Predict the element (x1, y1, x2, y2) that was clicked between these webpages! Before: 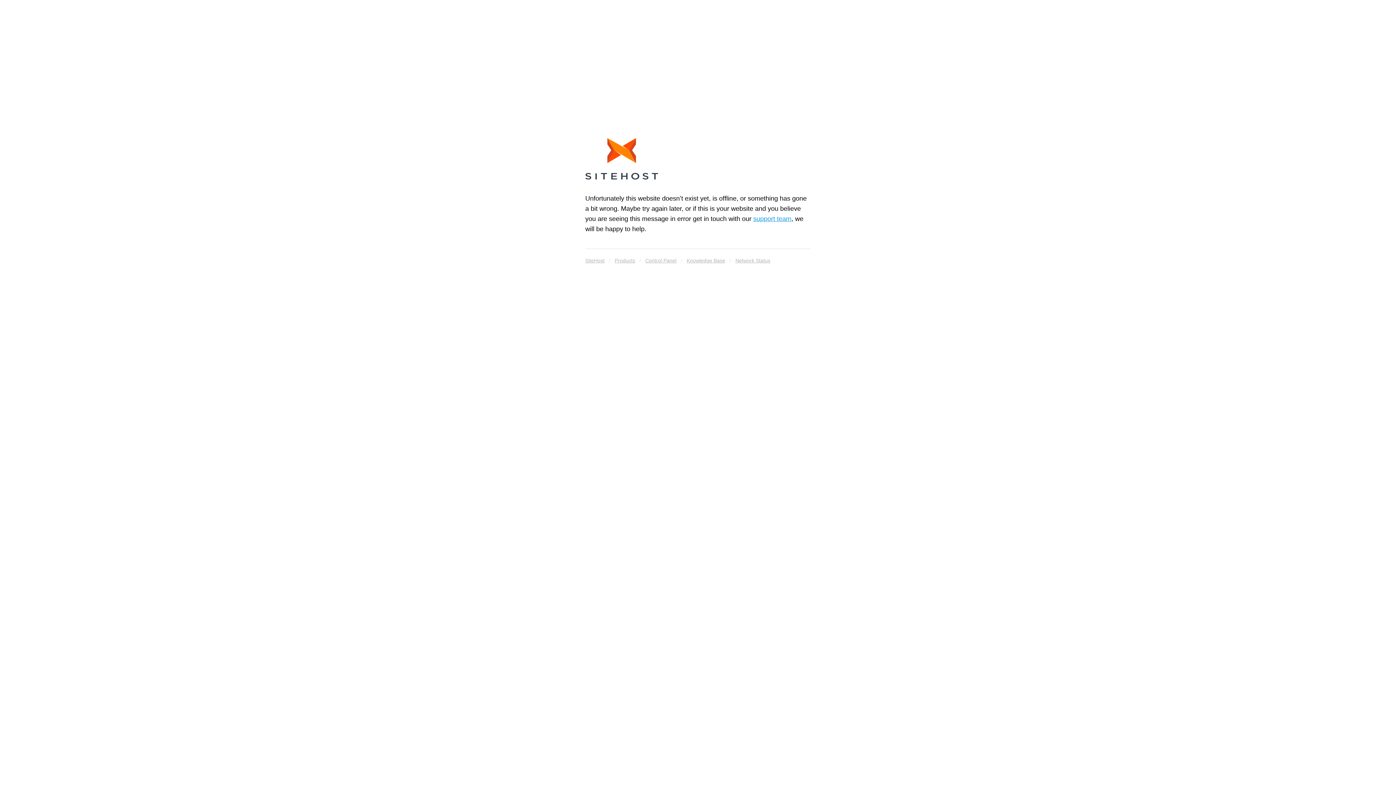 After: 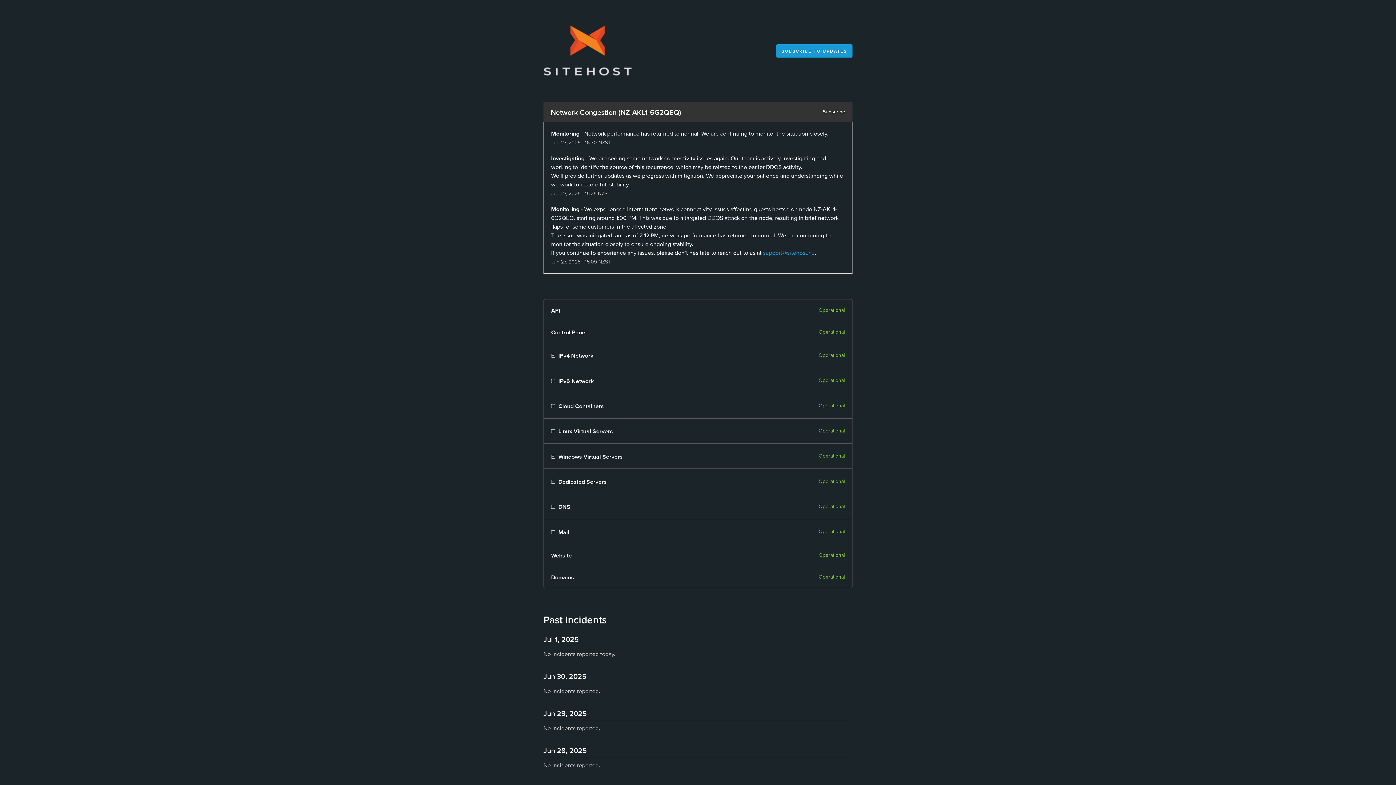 Action: label: Network Status bbox: (735, 255, 770, 265)